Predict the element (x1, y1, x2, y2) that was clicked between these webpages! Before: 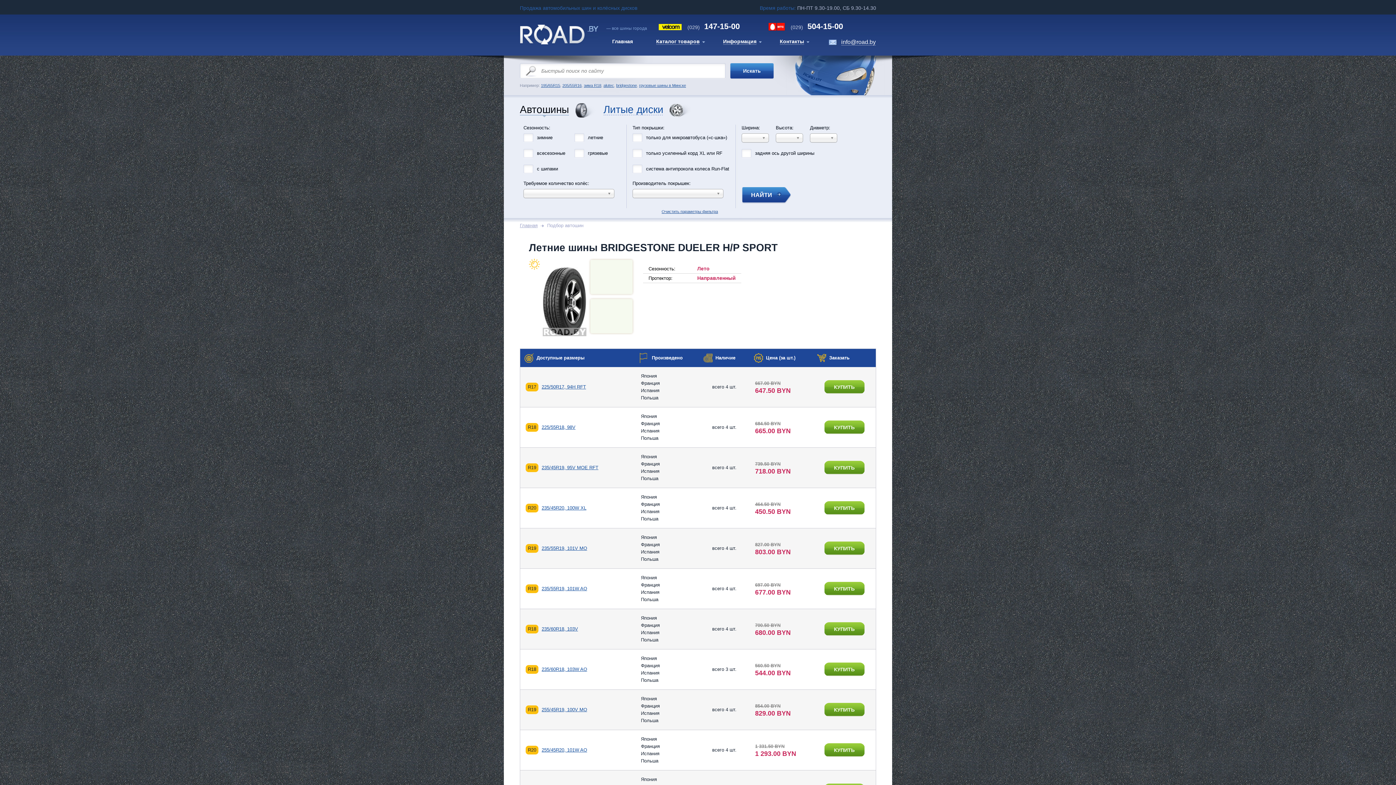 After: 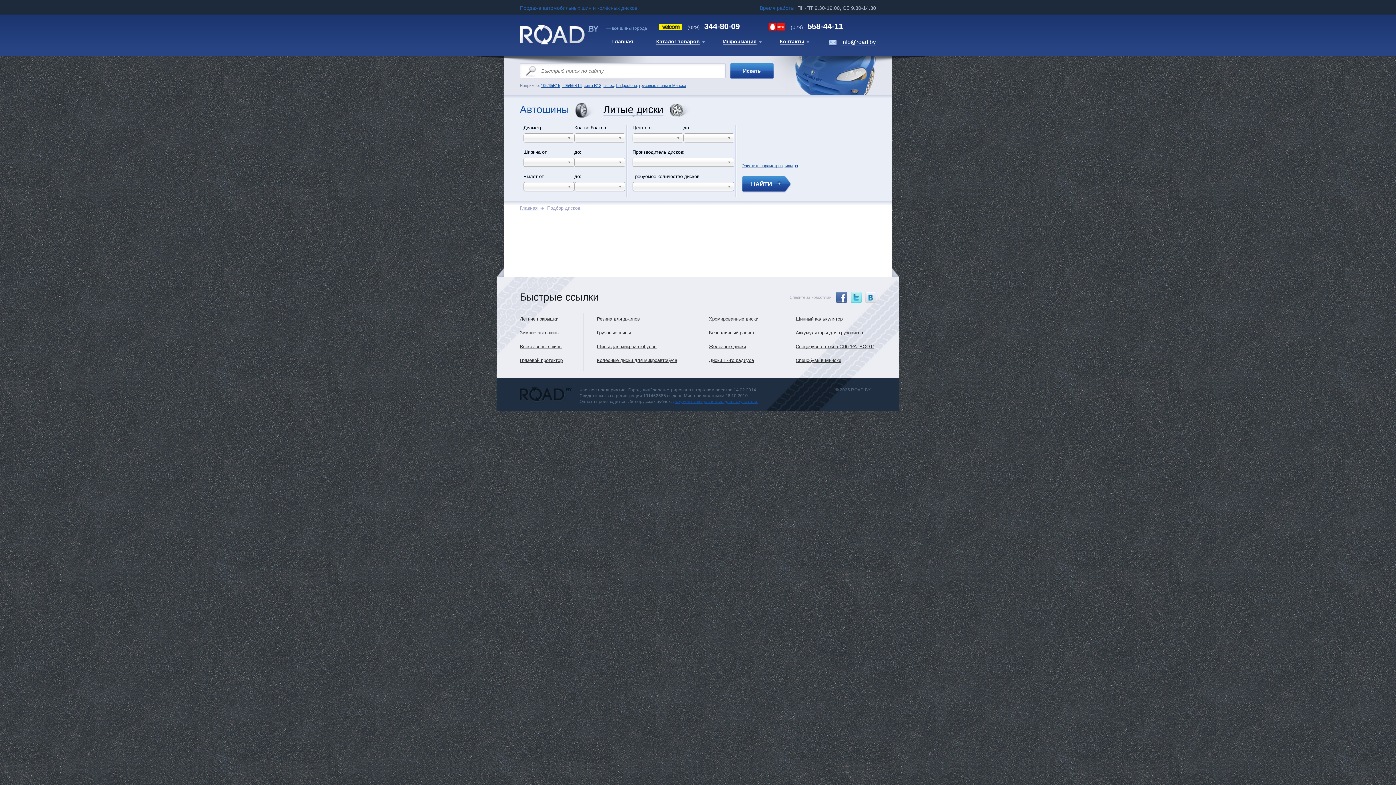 Action: label: Литые диски bbox: (603, 104, 663, 117)